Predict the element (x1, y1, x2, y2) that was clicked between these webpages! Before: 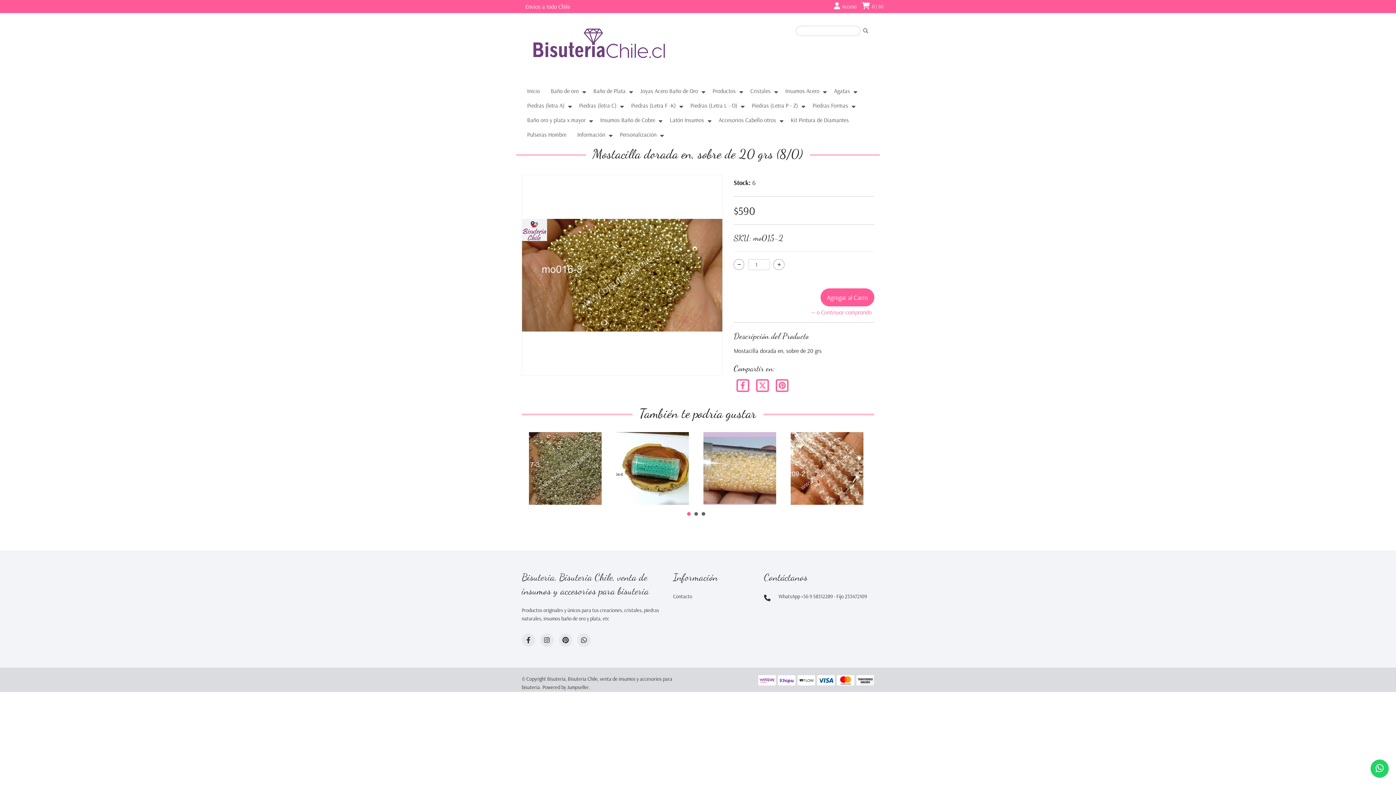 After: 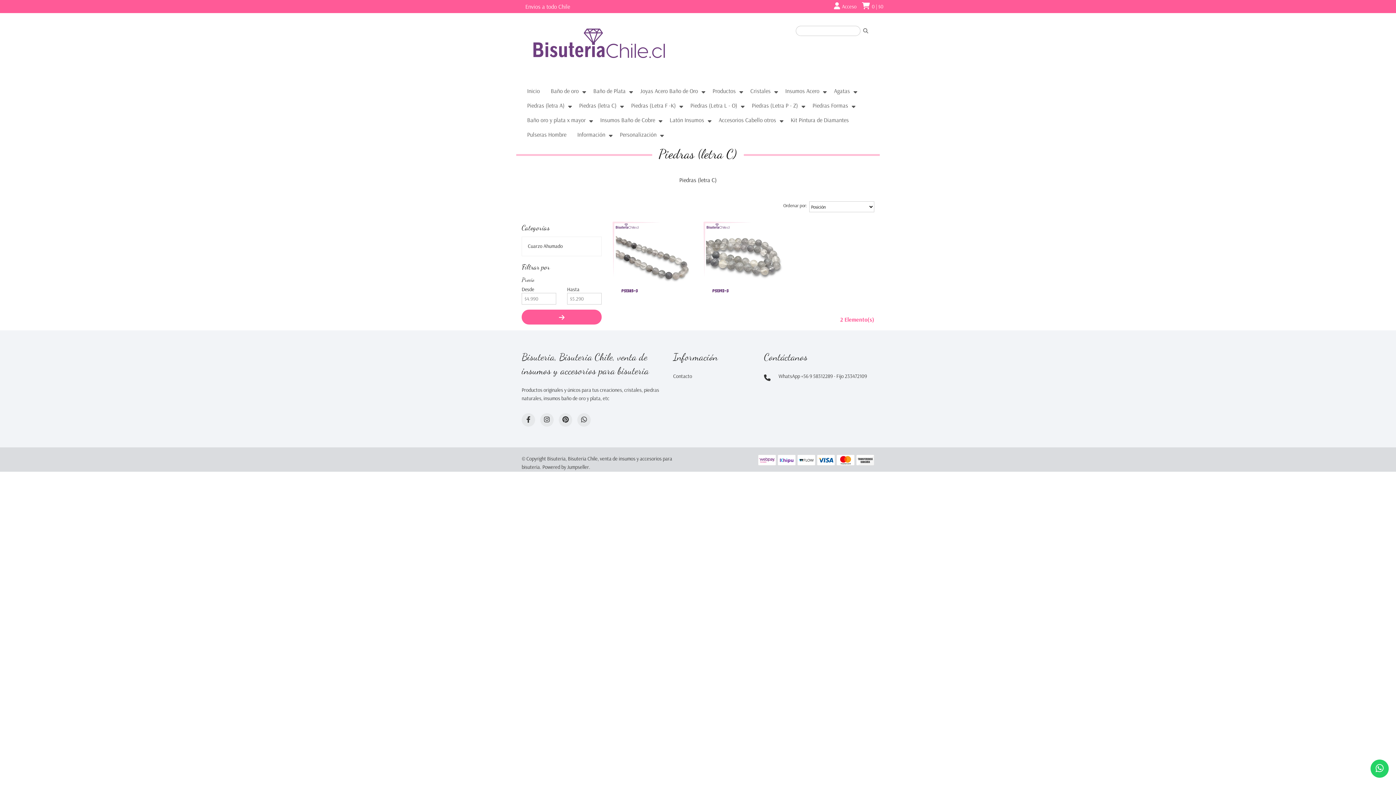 Action: label: Piedras (letra C) bbox: (573, 97, 625, 112)